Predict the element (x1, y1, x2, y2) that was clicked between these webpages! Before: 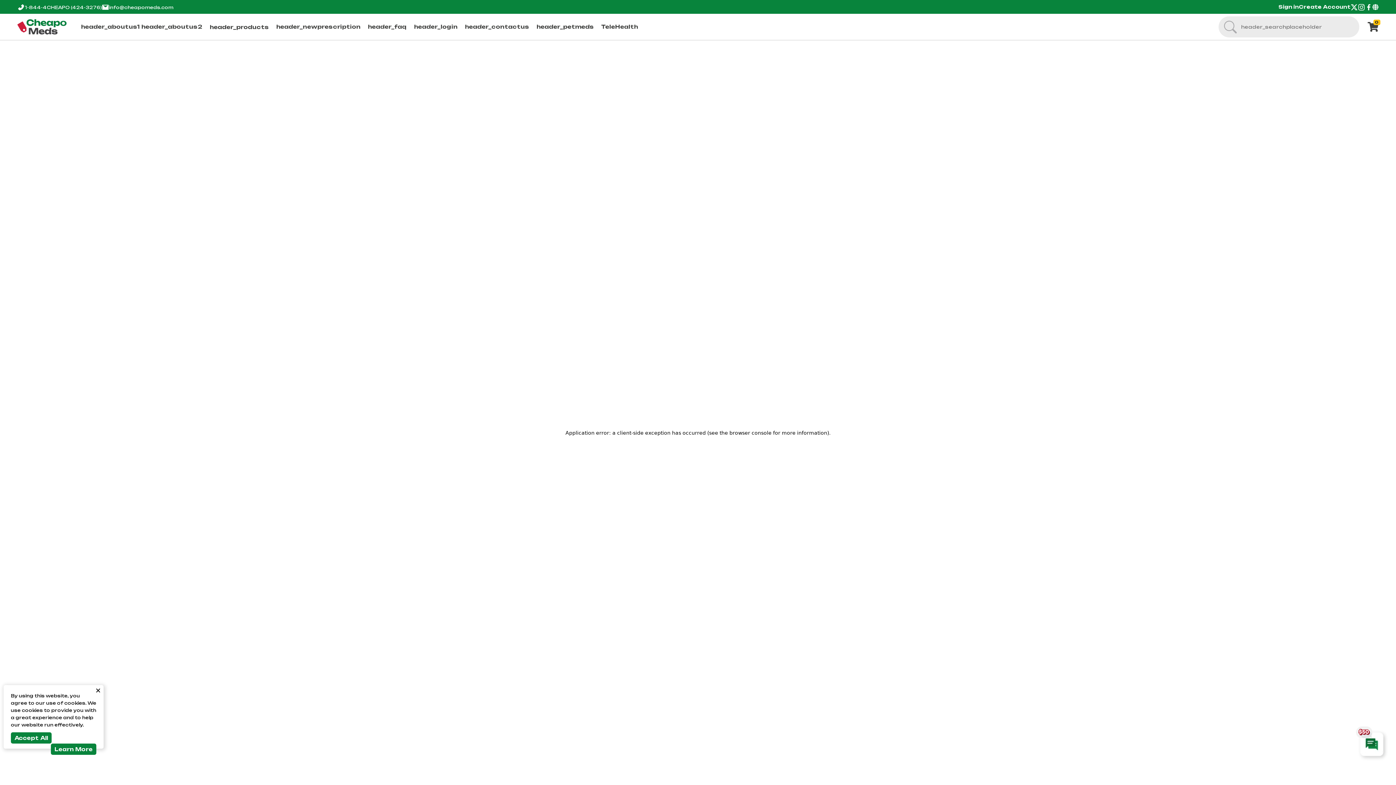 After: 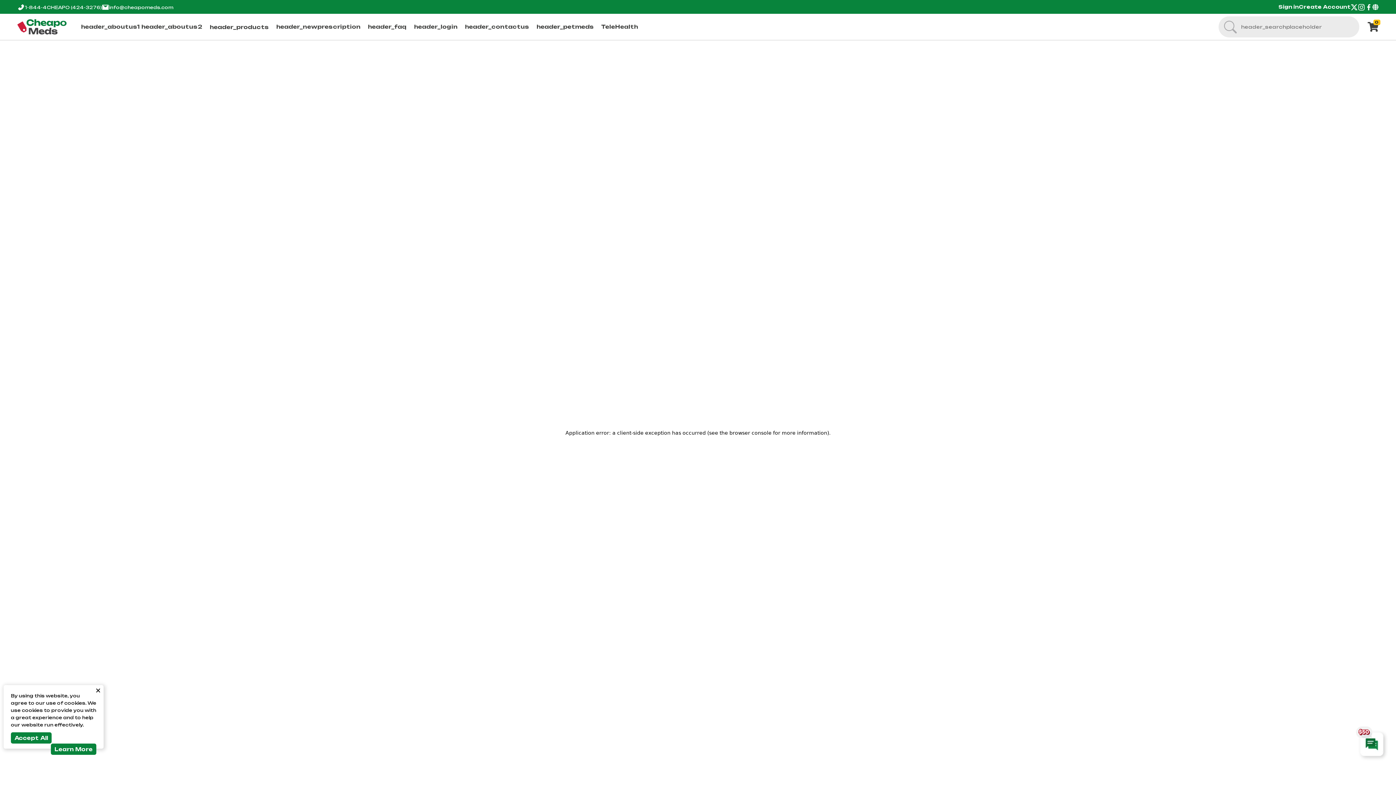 Action: label: info@cheapomeds.com bbox: (109, 4, 173, 10)